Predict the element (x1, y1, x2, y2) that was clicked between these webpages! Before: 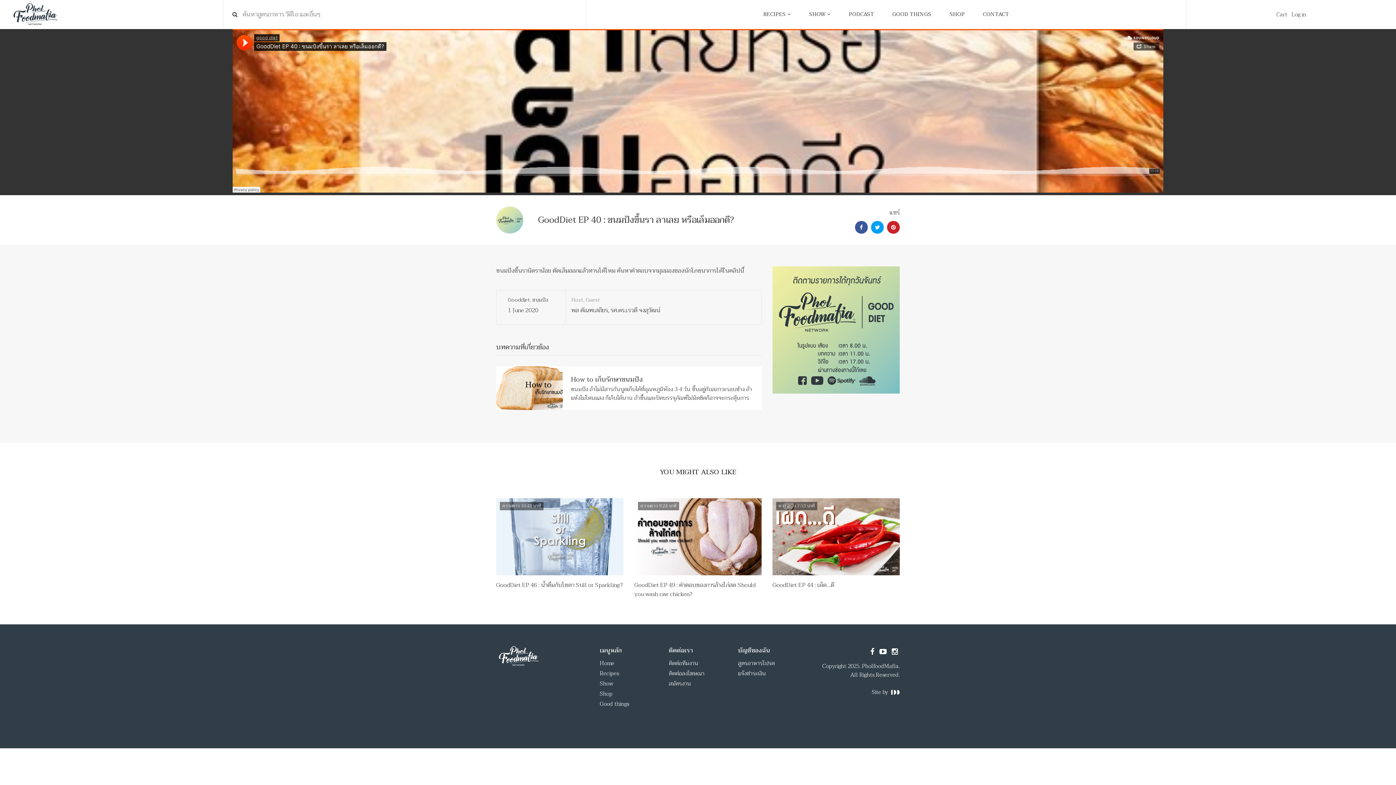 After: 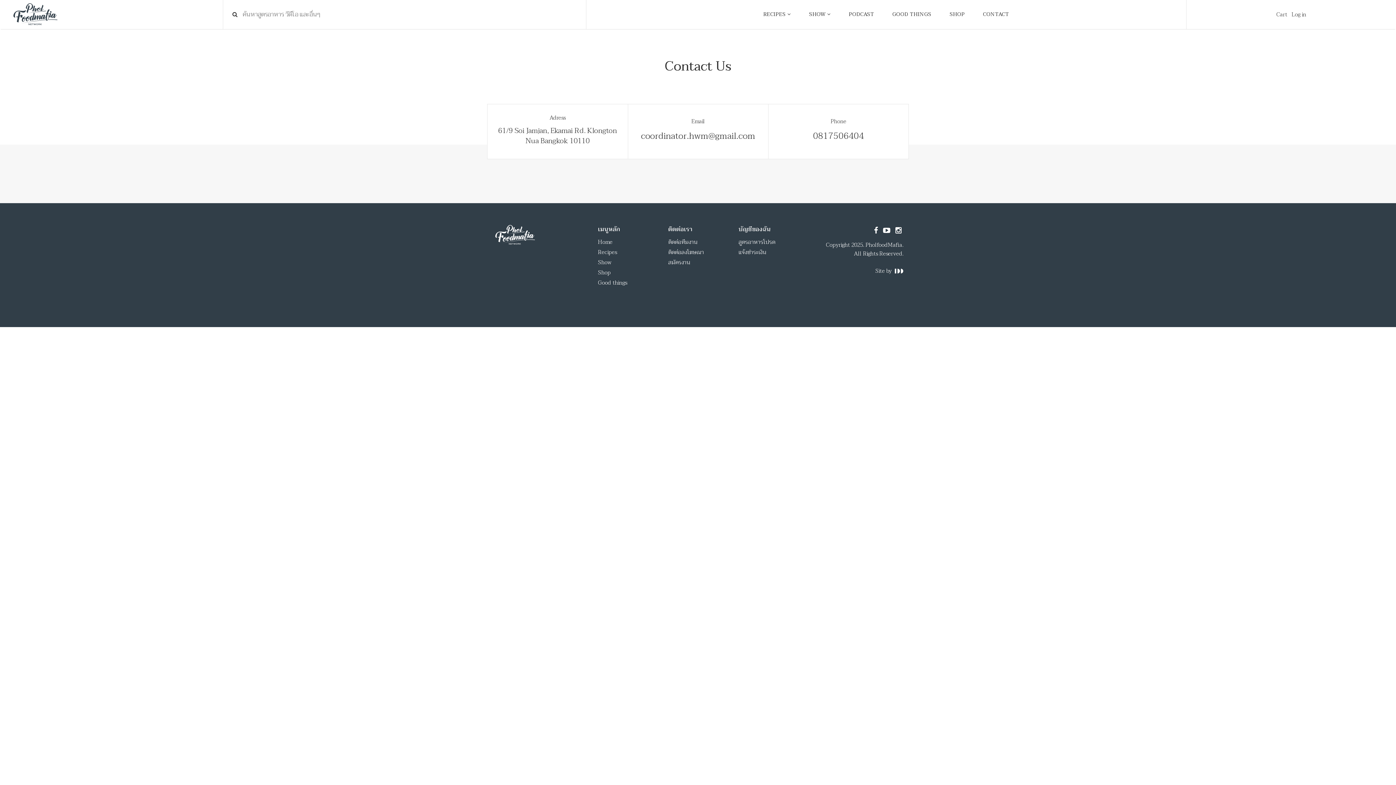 Action: label: ติดต่อลงโฆษณา bbox: (669, 669, 704, 678)